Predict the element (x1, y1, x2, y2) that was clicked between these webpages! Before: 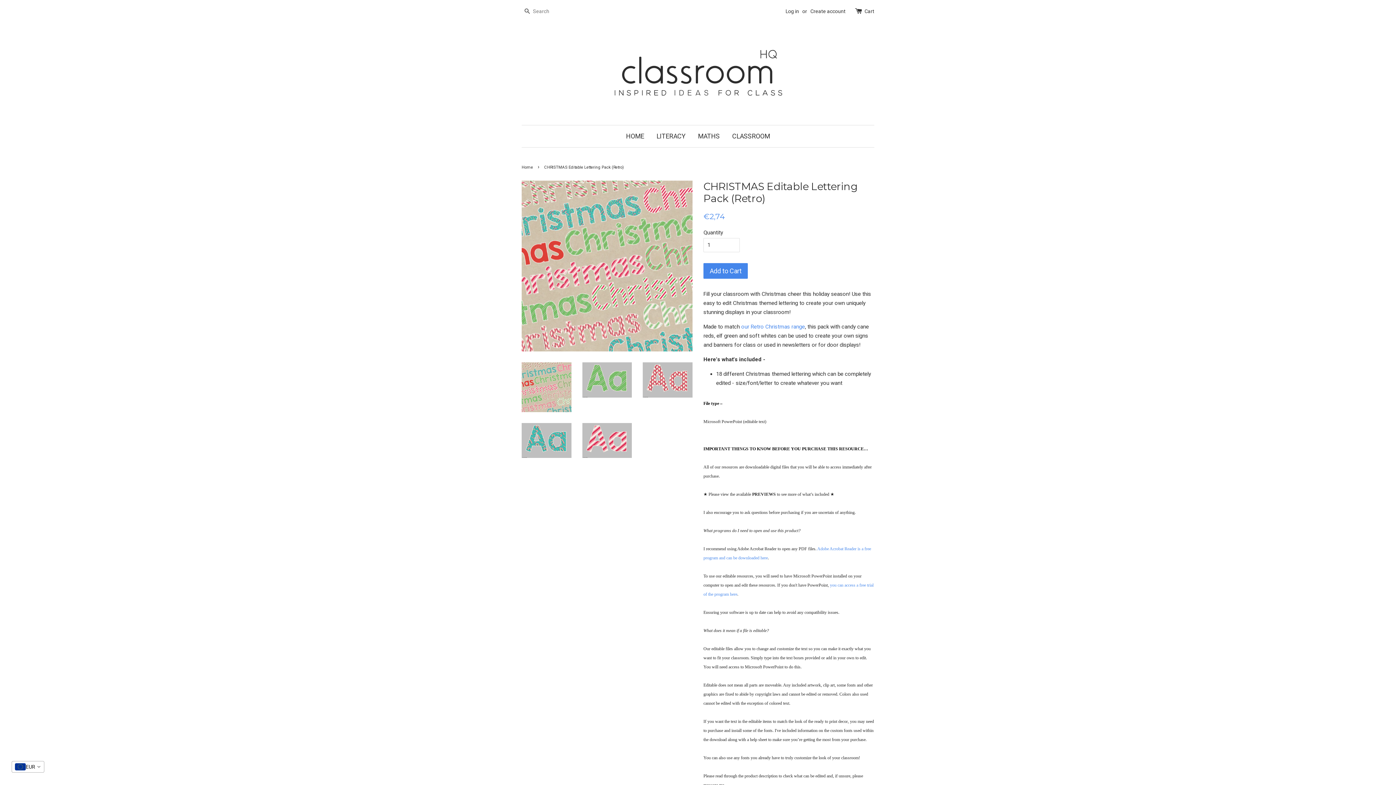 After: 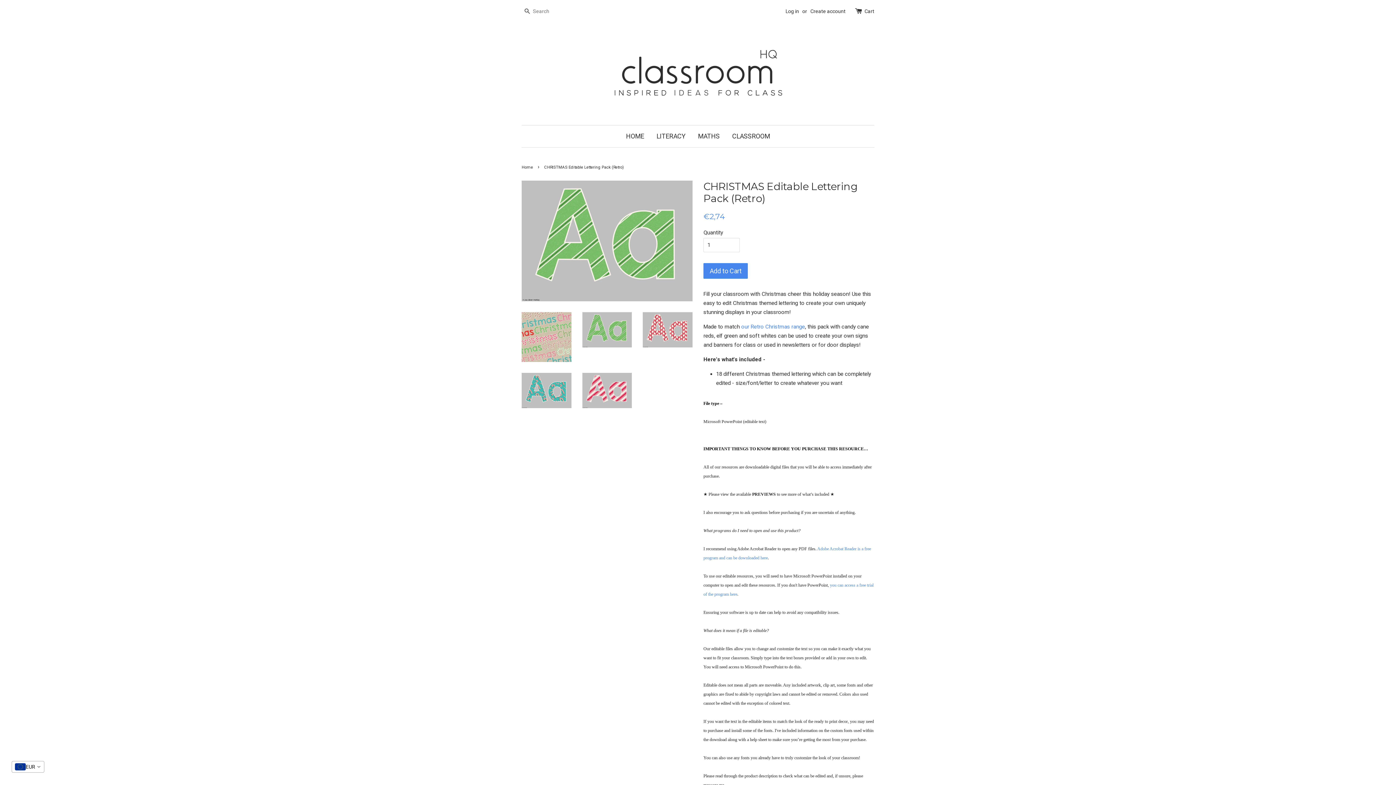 Action: bbox: (582, 362, 632, 397)